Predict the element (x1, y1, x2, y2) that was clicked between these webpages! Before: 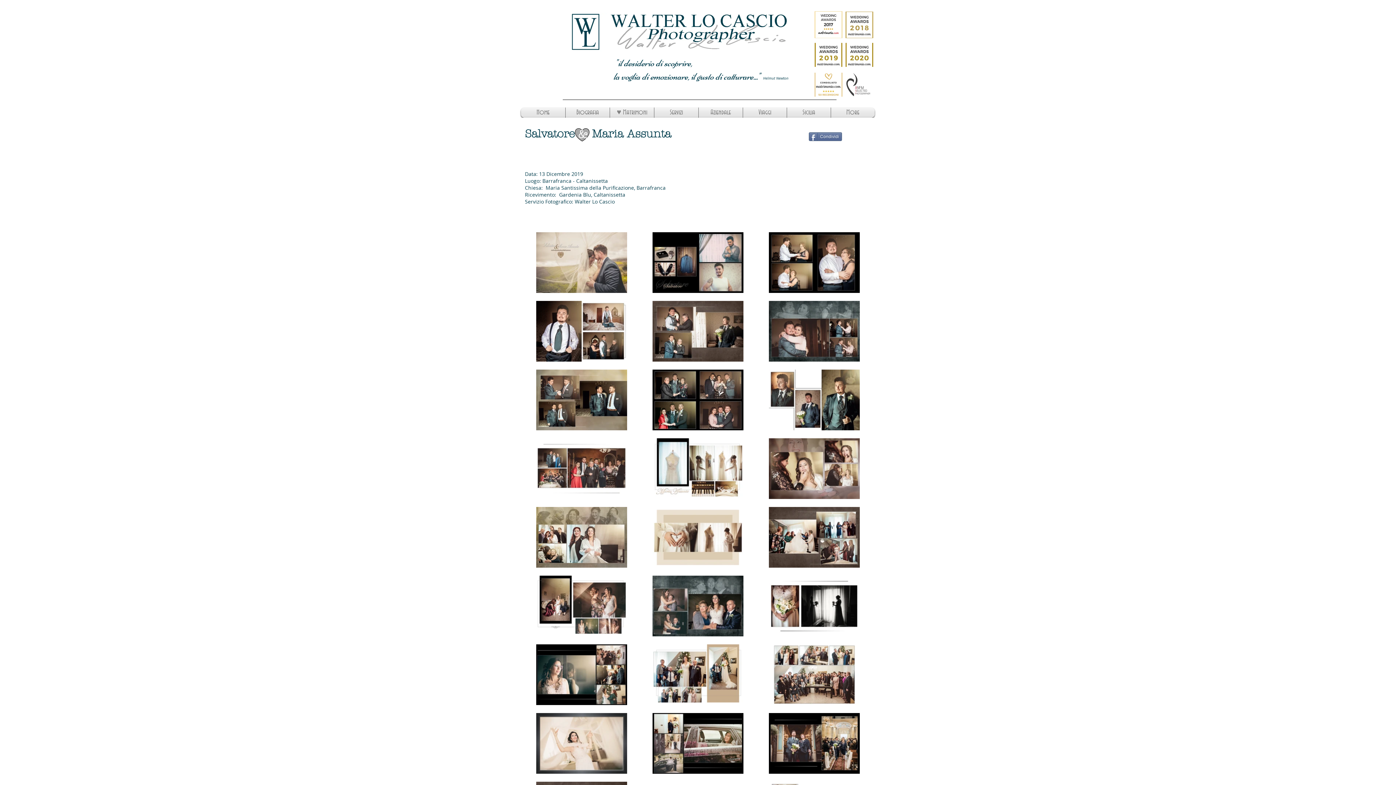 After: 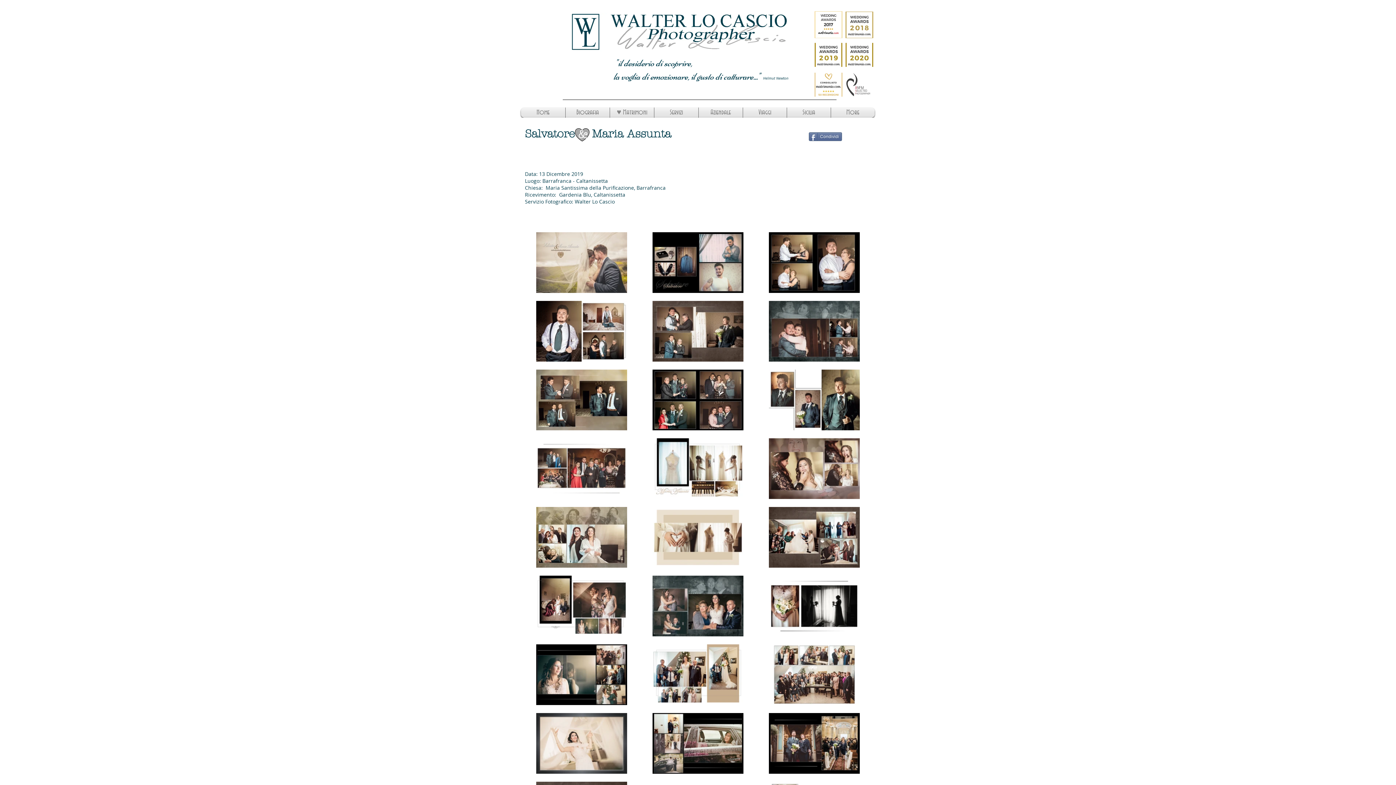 Action: bbox: (845, 11, 873, 38)